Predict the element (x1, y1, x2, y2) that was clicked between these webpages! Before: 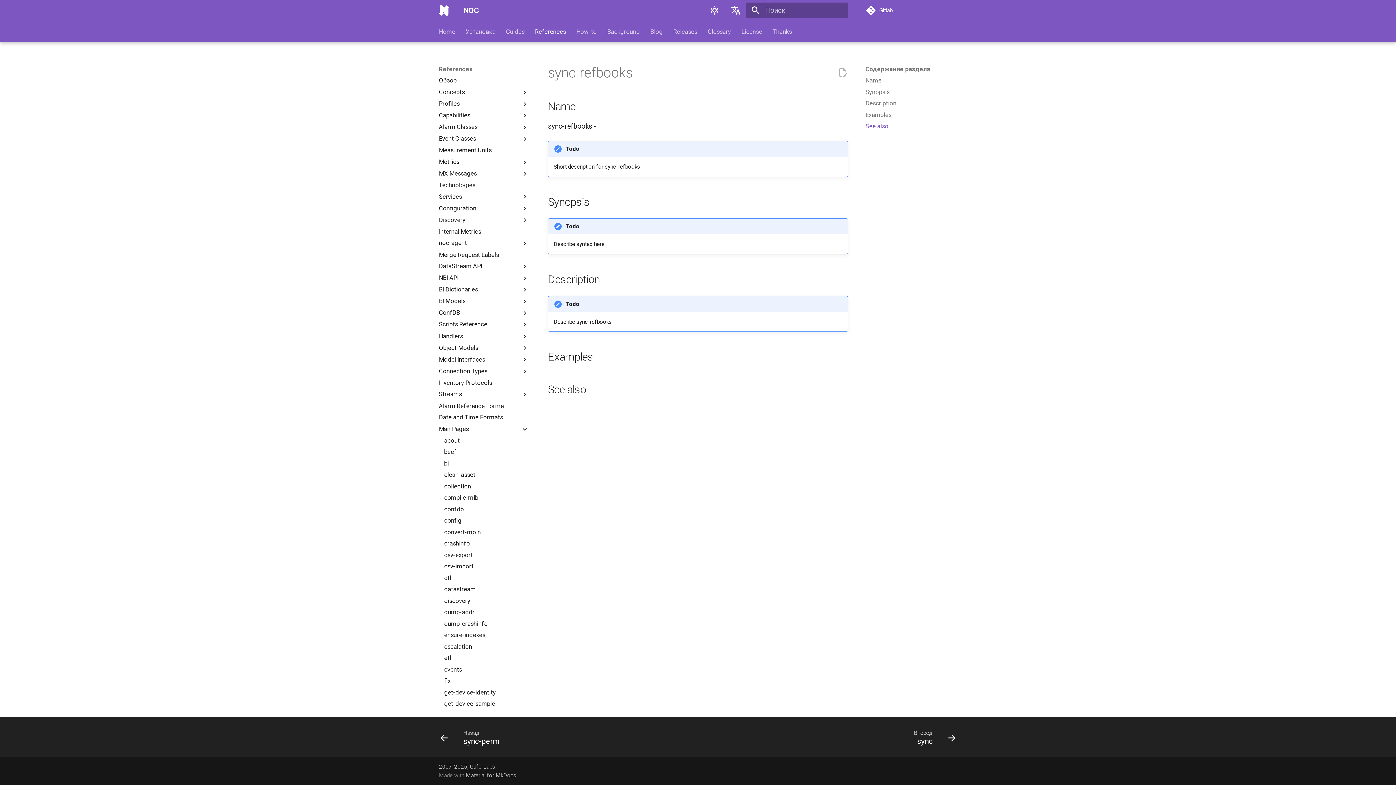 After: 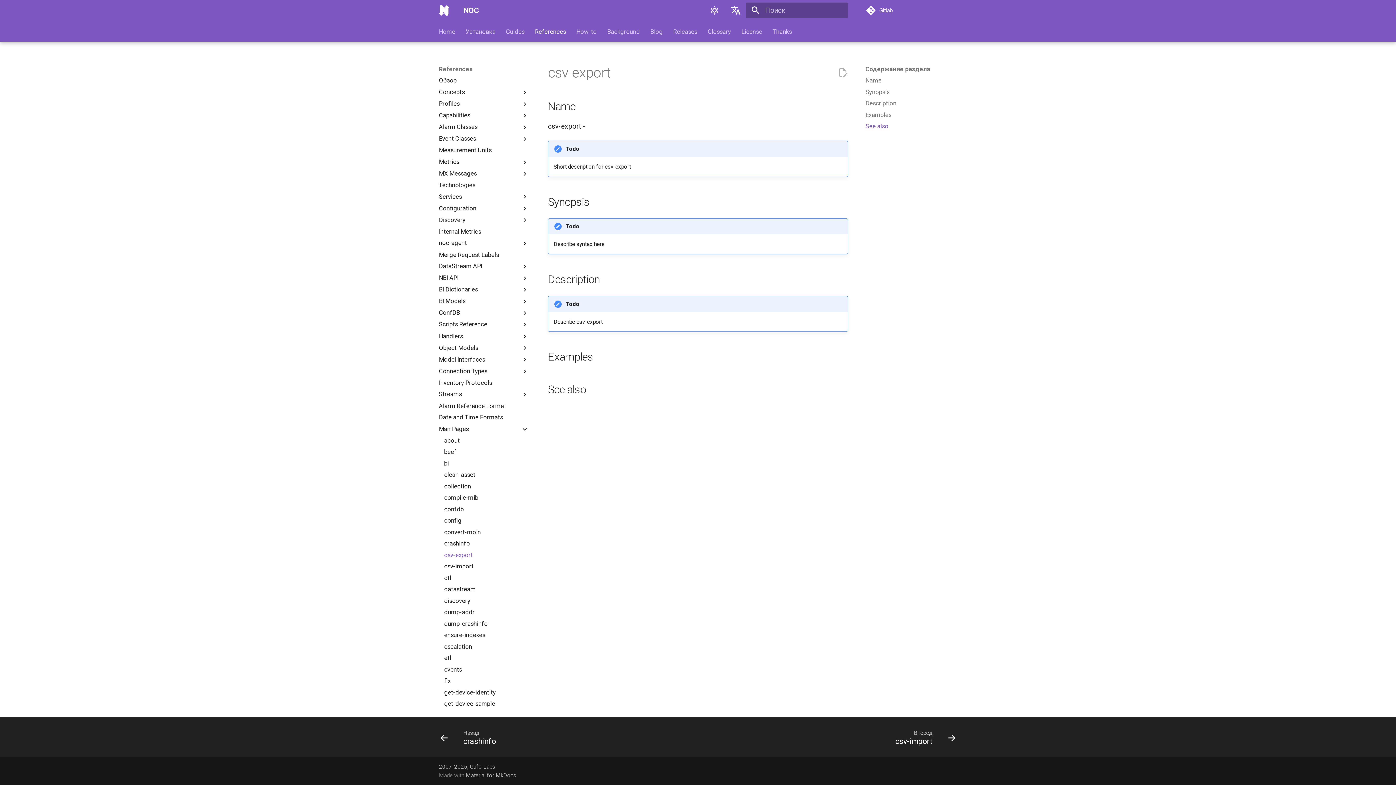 Action: label: csv-export bbox: (444, 551, 528, 559)